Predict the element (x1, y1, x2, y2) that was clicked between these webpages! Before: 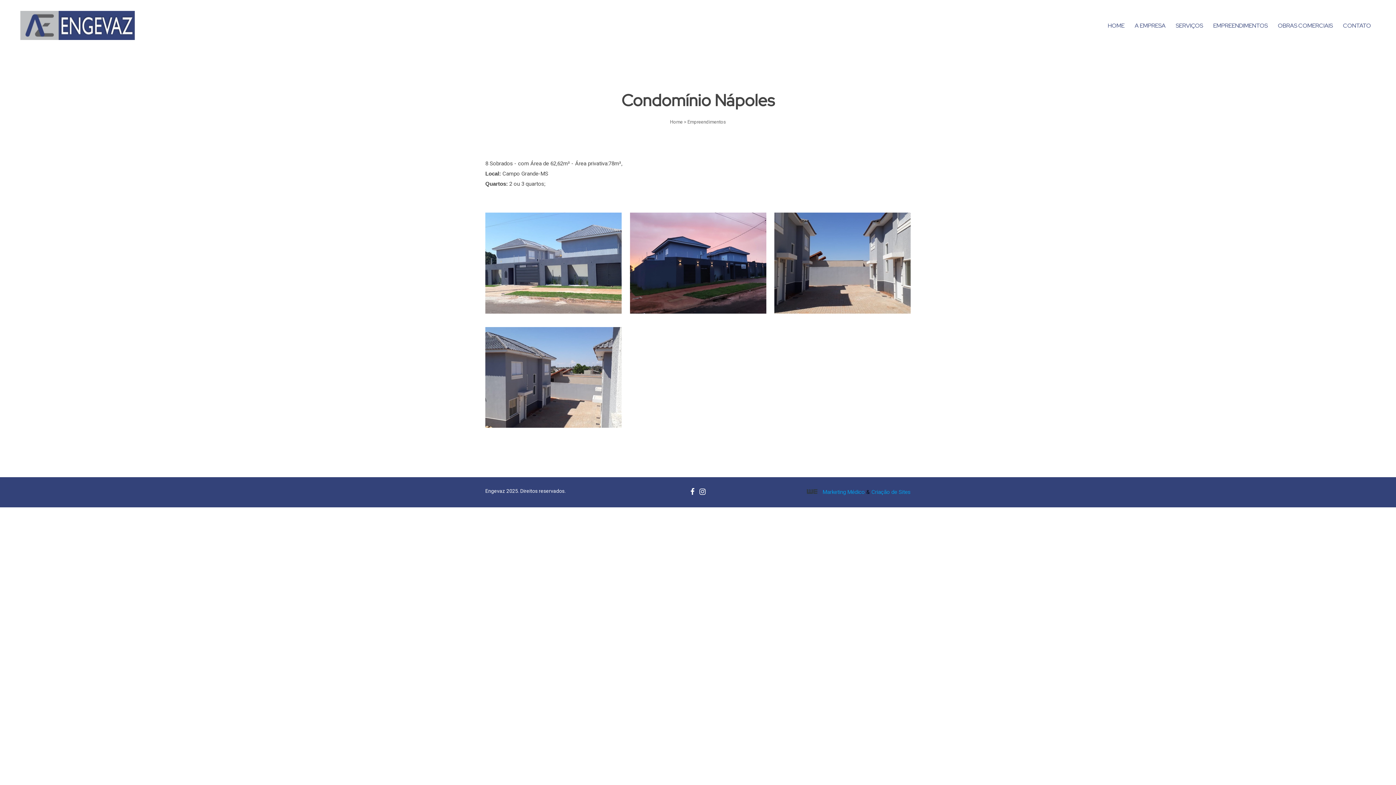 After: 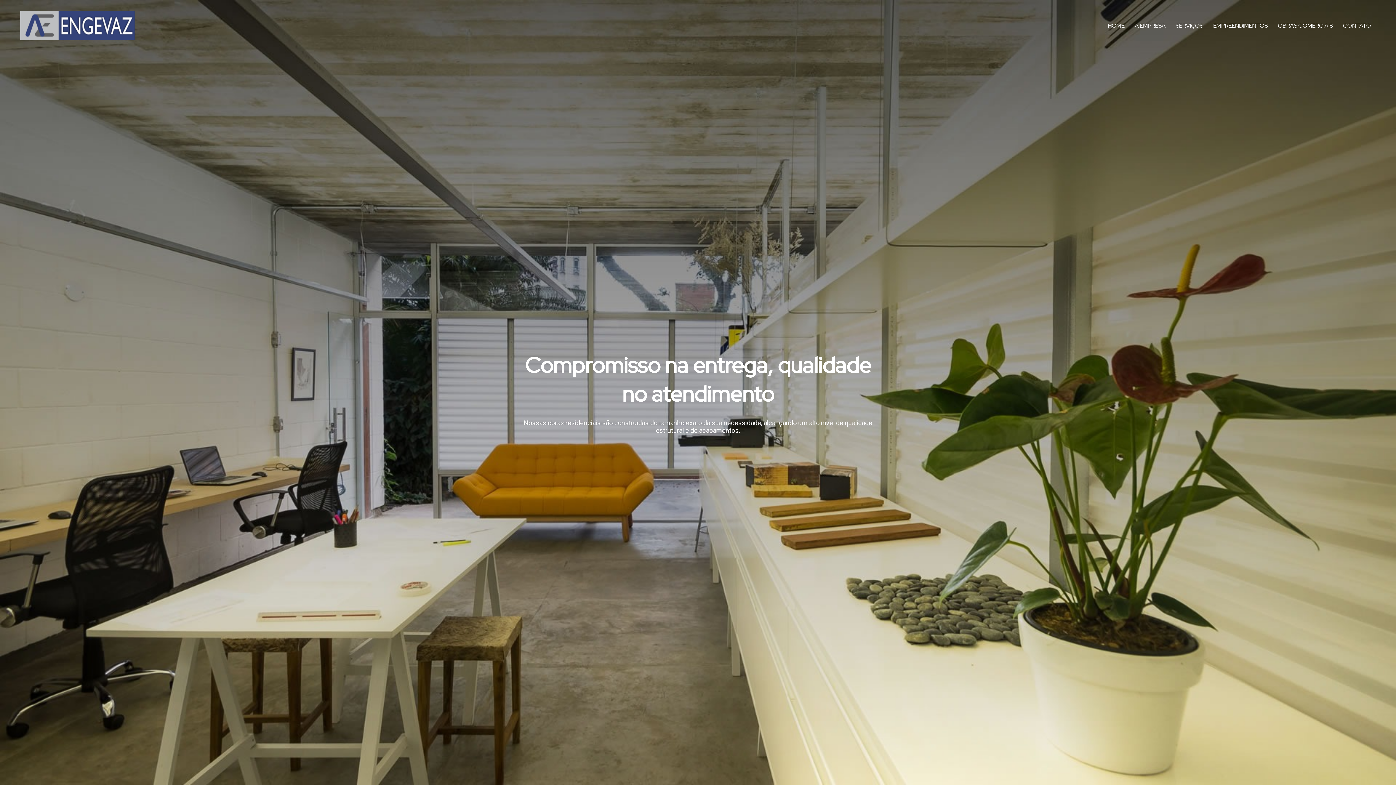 Action: bbox: (1103, 21, 1129, 29) label: HOME